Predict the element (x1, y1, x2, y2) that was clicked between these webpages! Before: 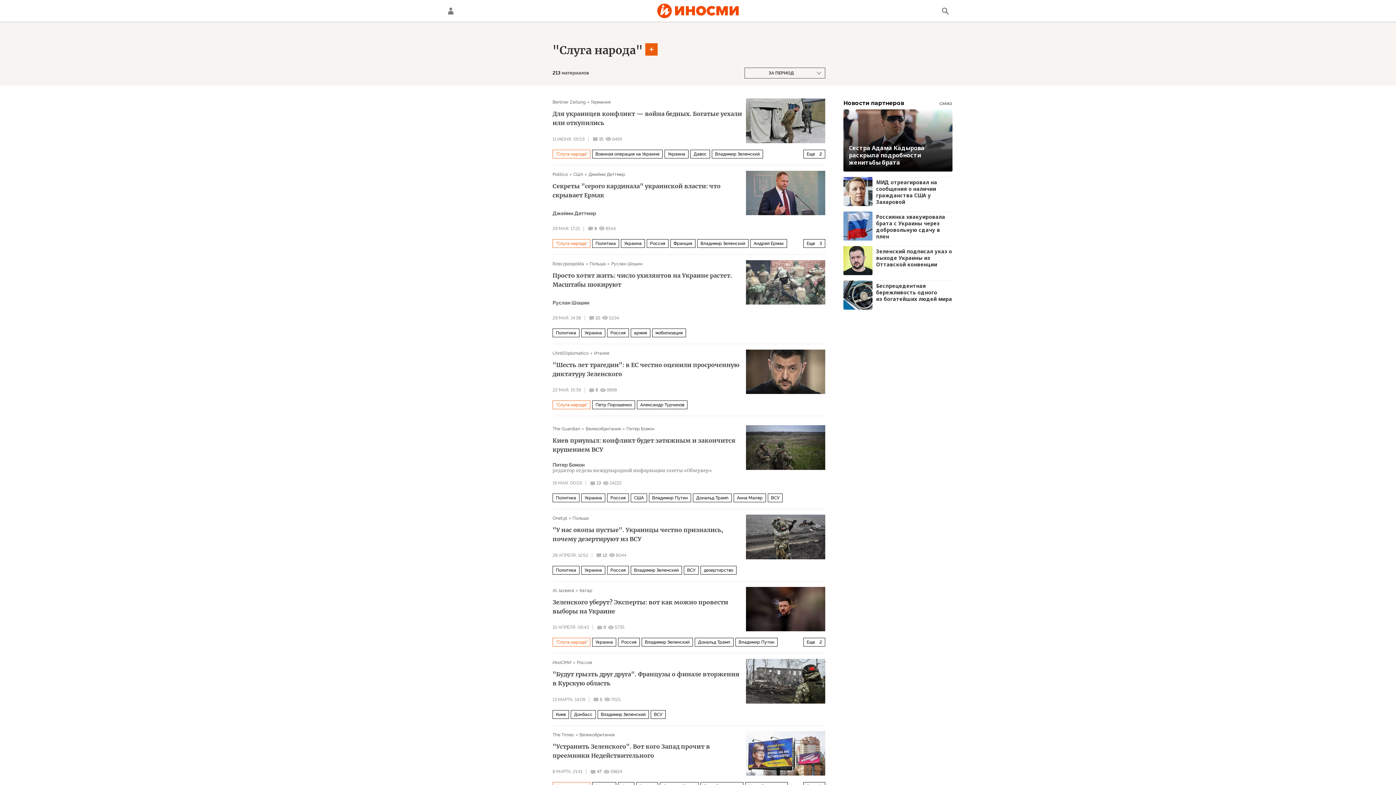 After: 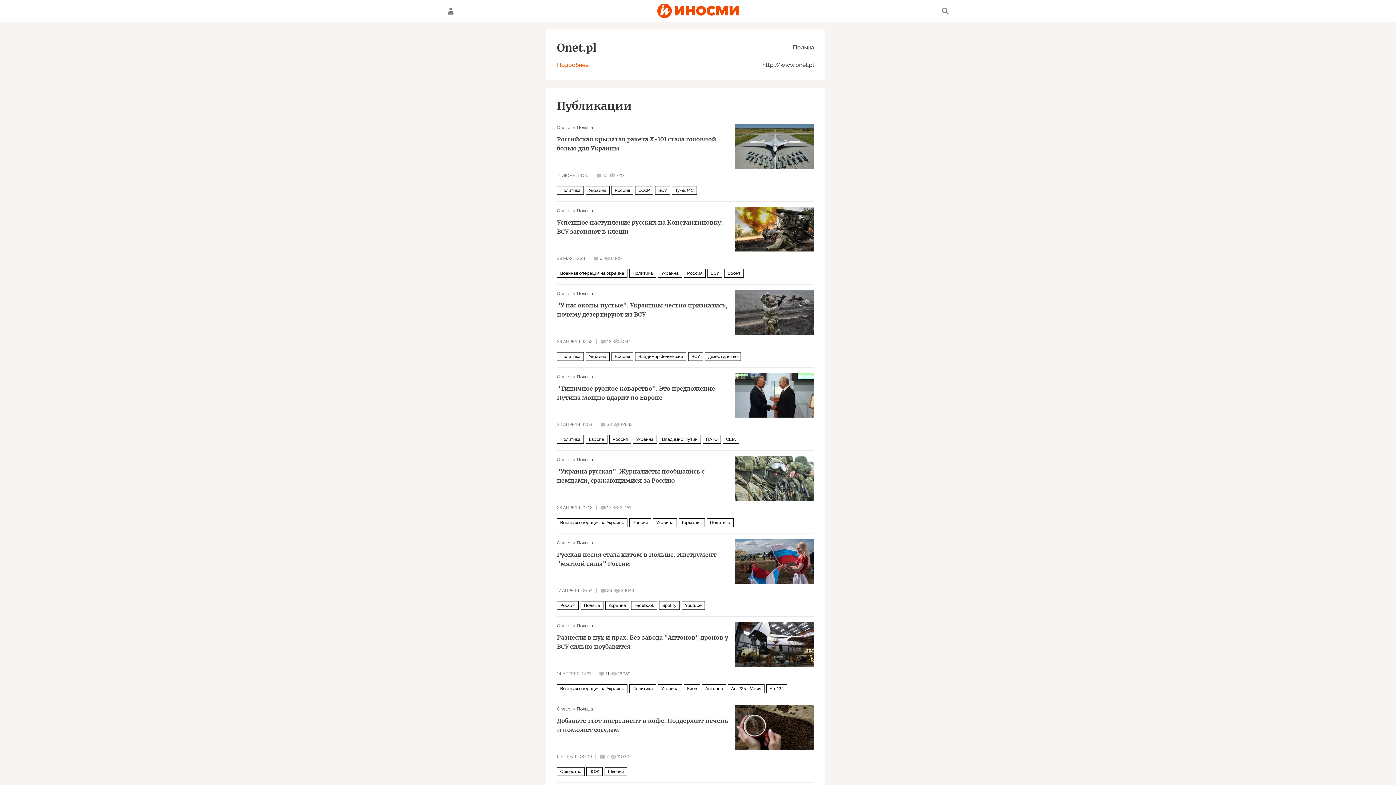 Action: bbox: (552, 516, 567, 521) label: Onet.pl